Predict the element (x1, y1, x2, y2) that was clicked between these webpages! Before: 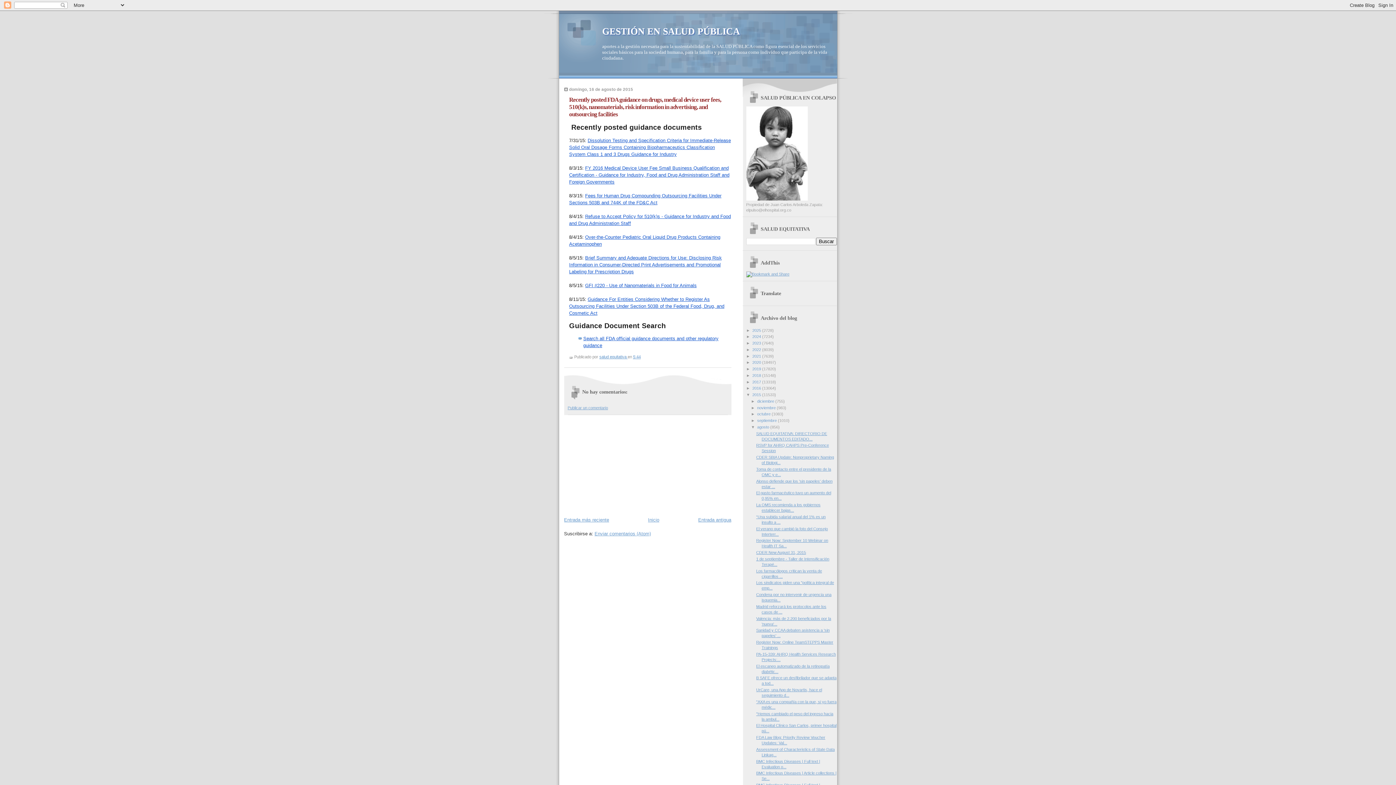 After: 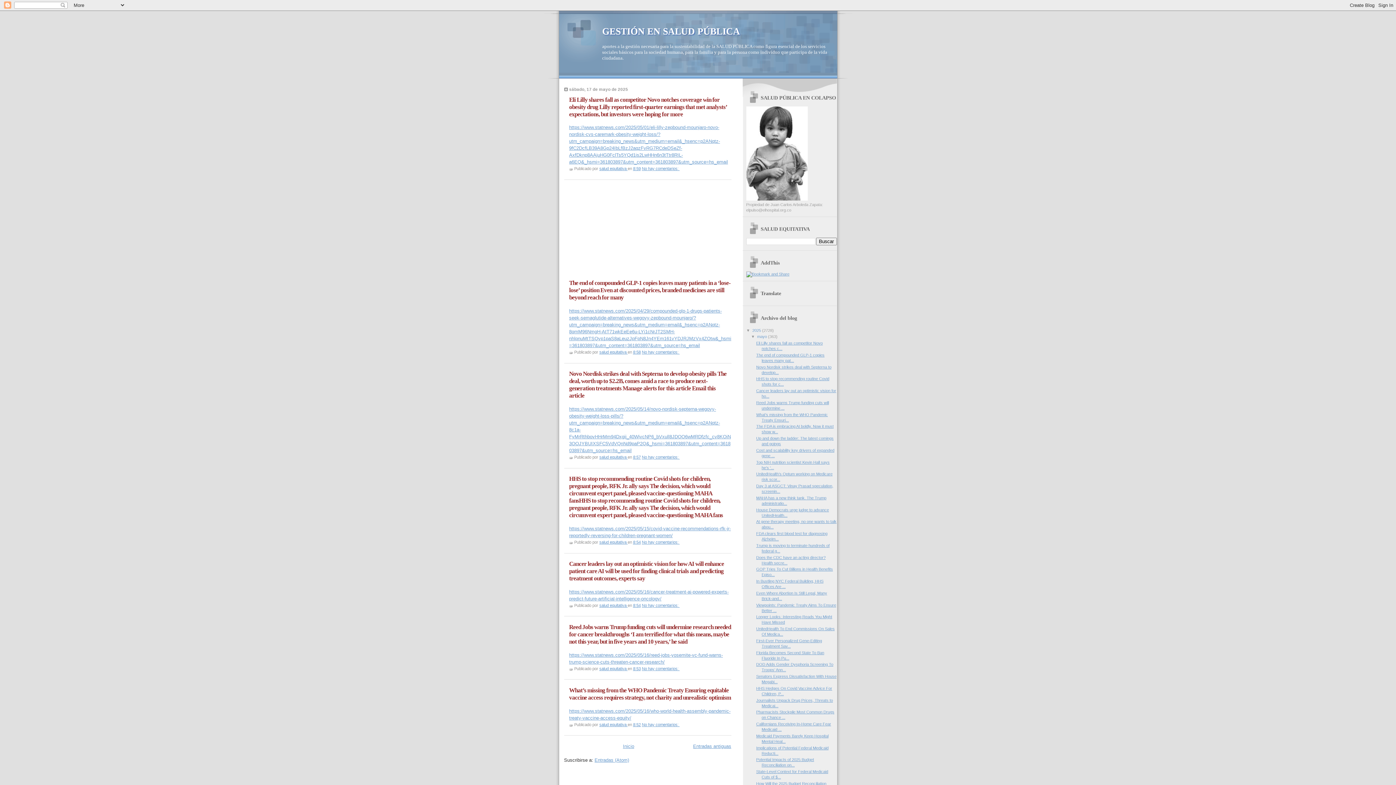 Action: label: Inicio bbox: (648, 517, 659, 522)